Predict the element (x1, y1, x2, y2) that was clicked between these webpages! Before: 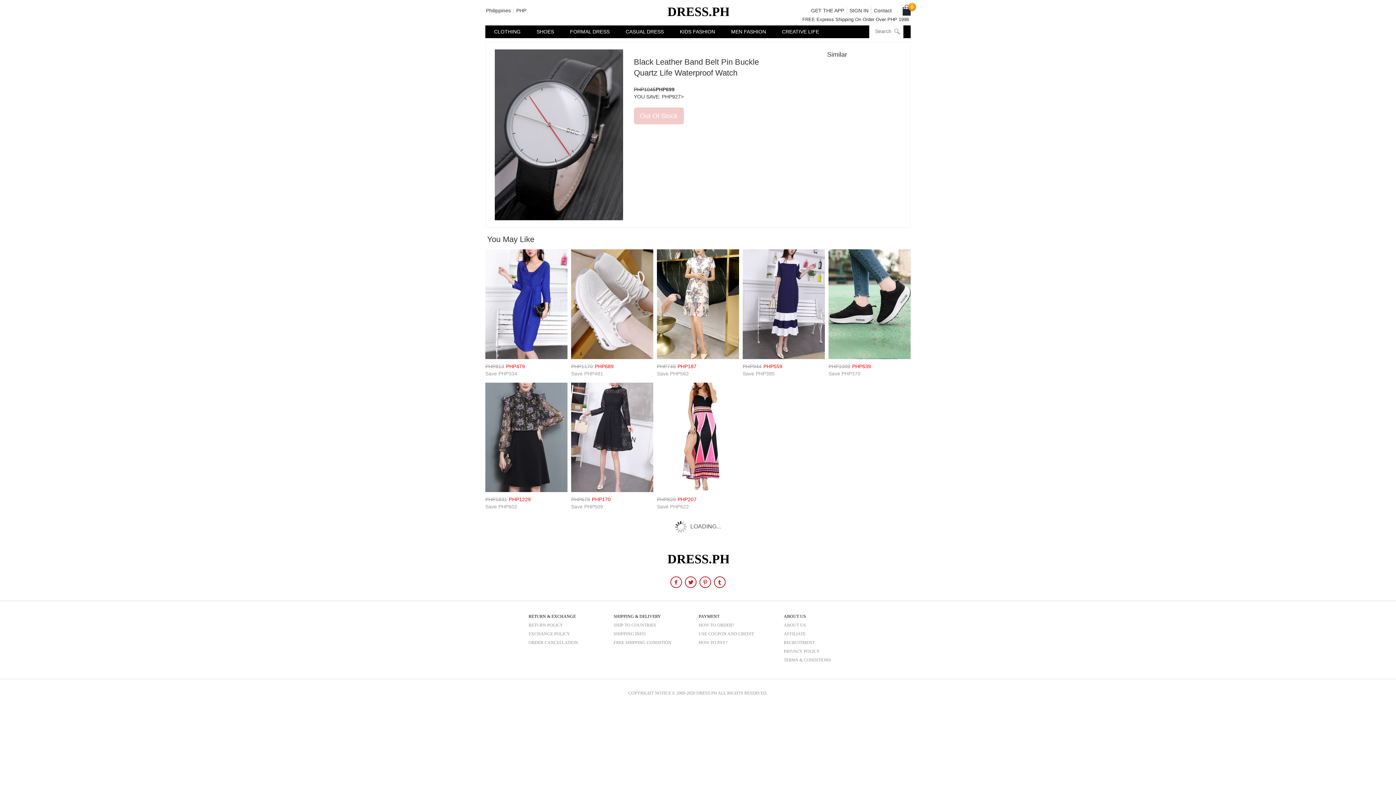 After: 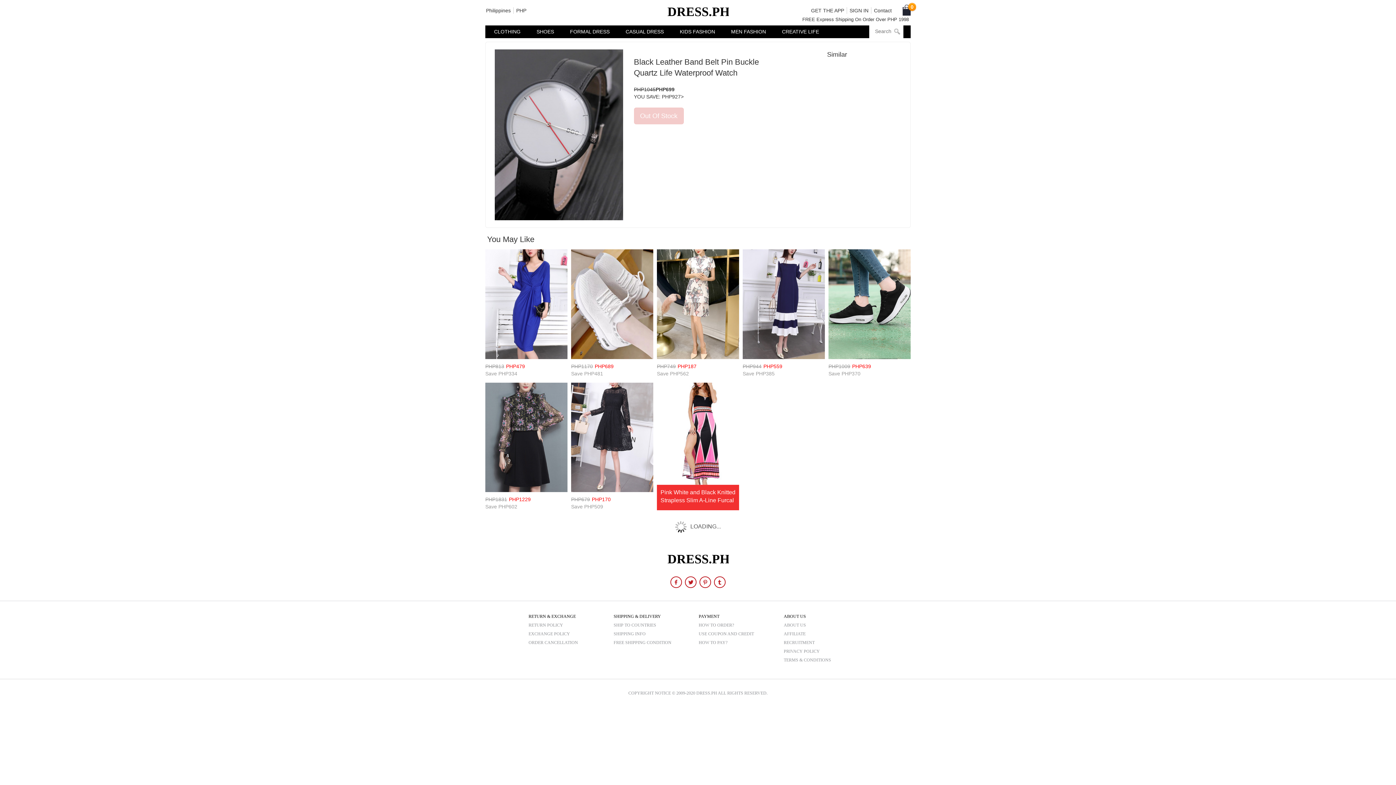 Action: bbox: (657, 382, 739, 510) label: Pink White and Black Knitted Strapless Slim A-Line Furcal Plus Size Maxi ...
PHP829PHP207
Save PHP622